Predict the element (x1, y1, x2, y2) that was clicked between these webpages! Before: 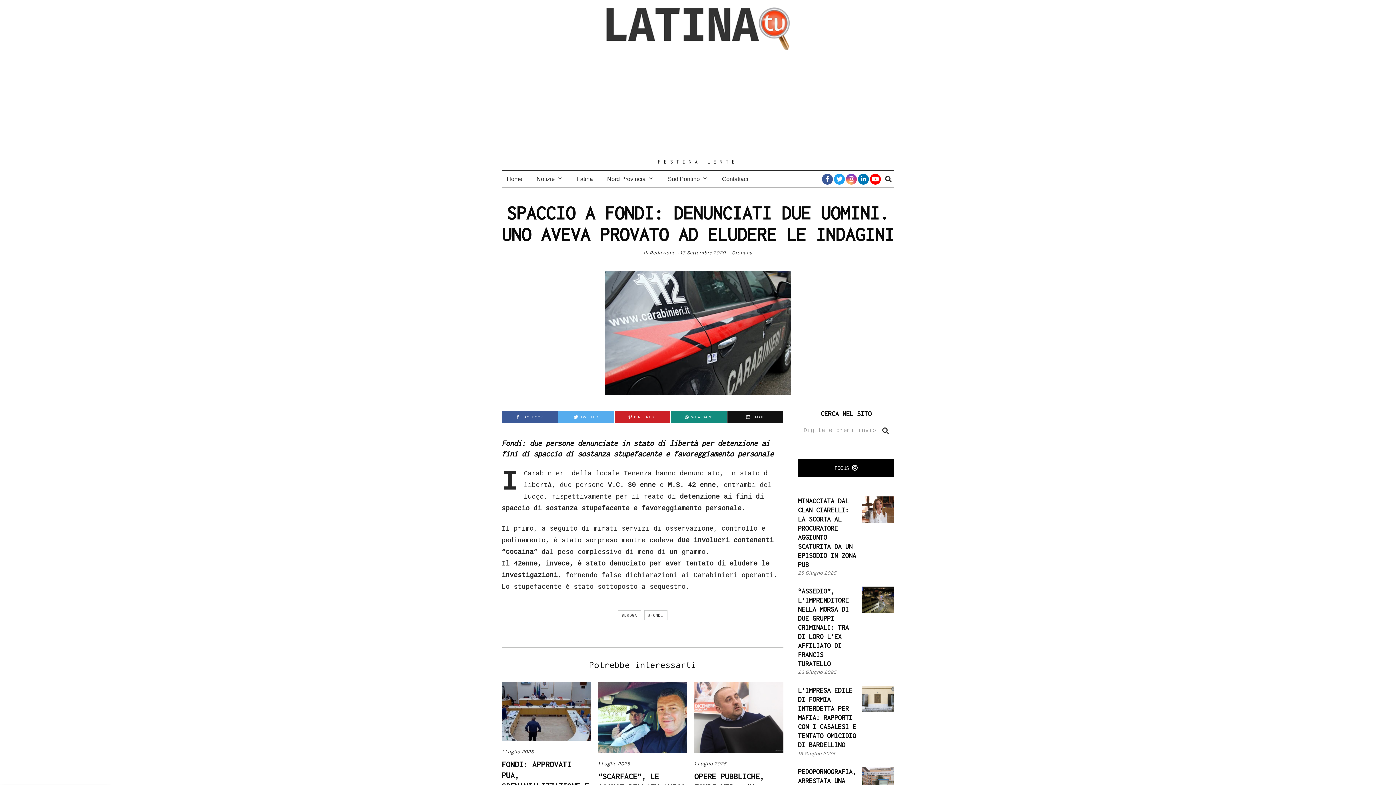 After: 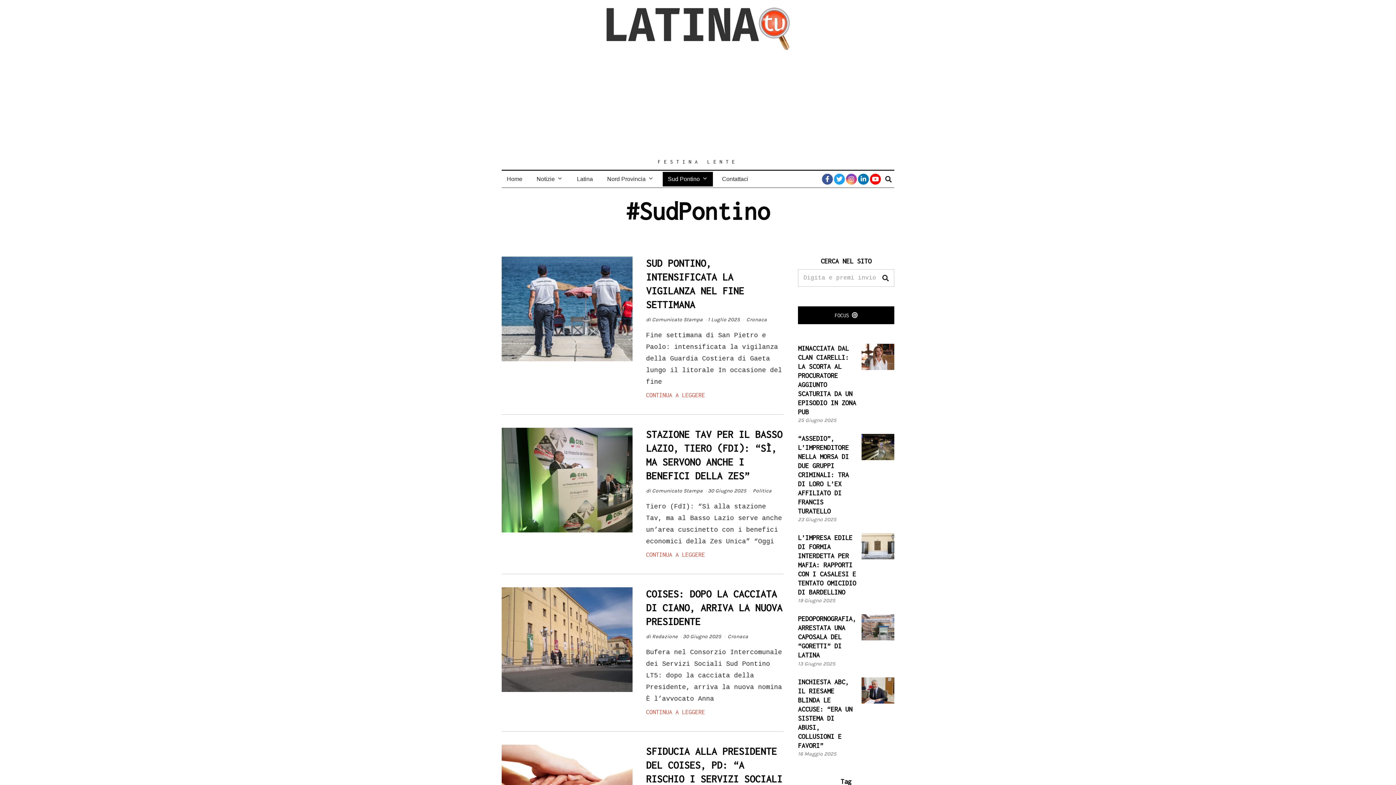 Action: label: Sud Pontino bbox: (662, 172, 713, 186)